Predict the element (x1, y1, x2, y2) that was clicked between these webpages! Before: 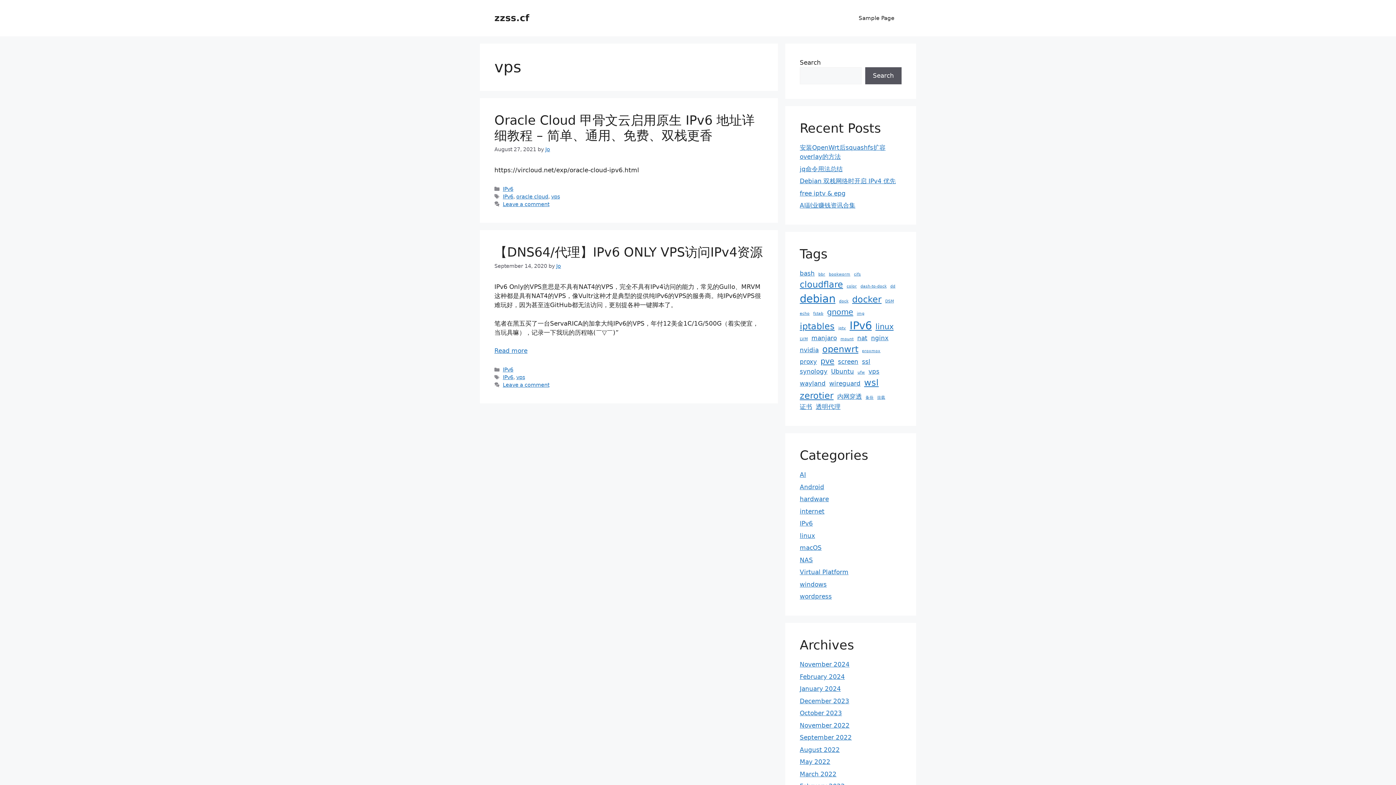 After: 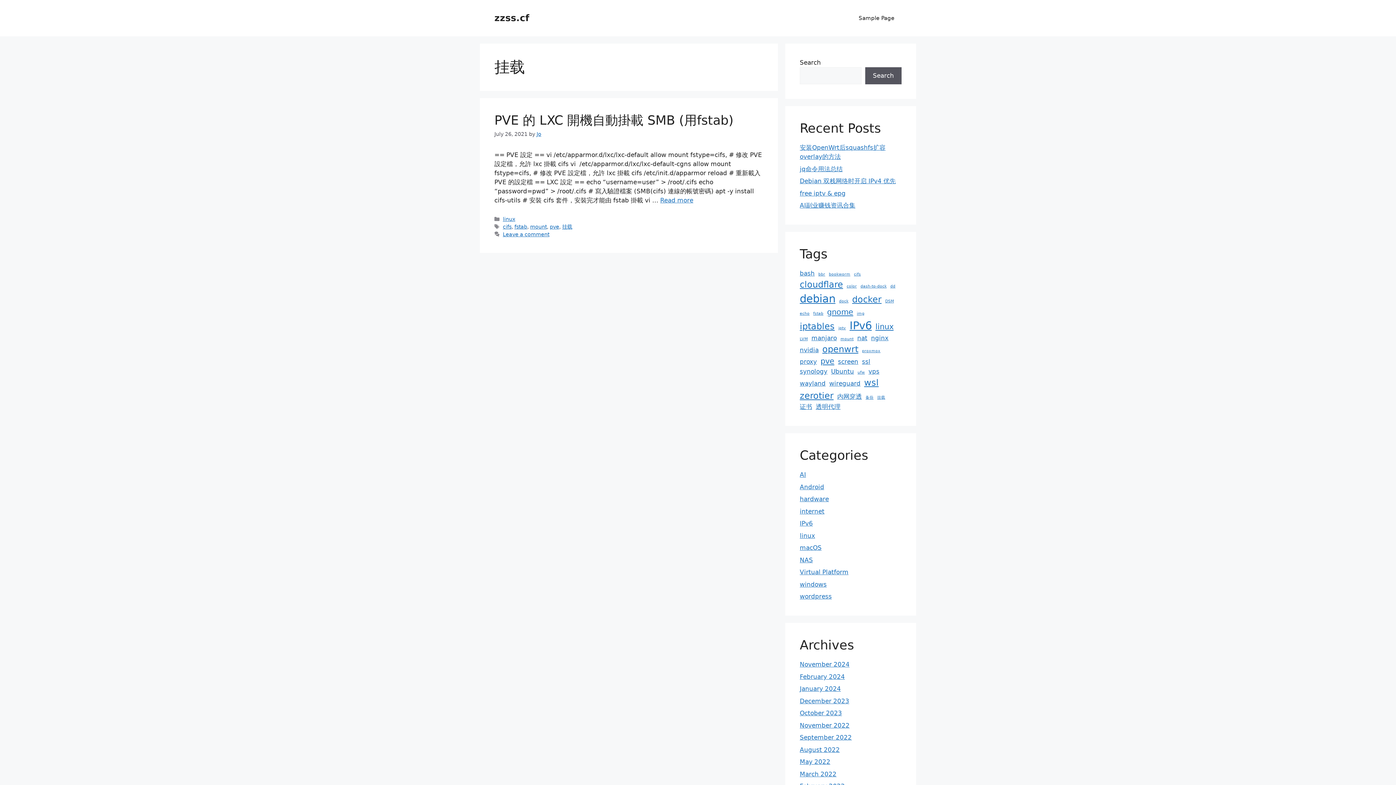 Action: bbox: (877, 394, 885, 400) label: 挂载 (1 item)